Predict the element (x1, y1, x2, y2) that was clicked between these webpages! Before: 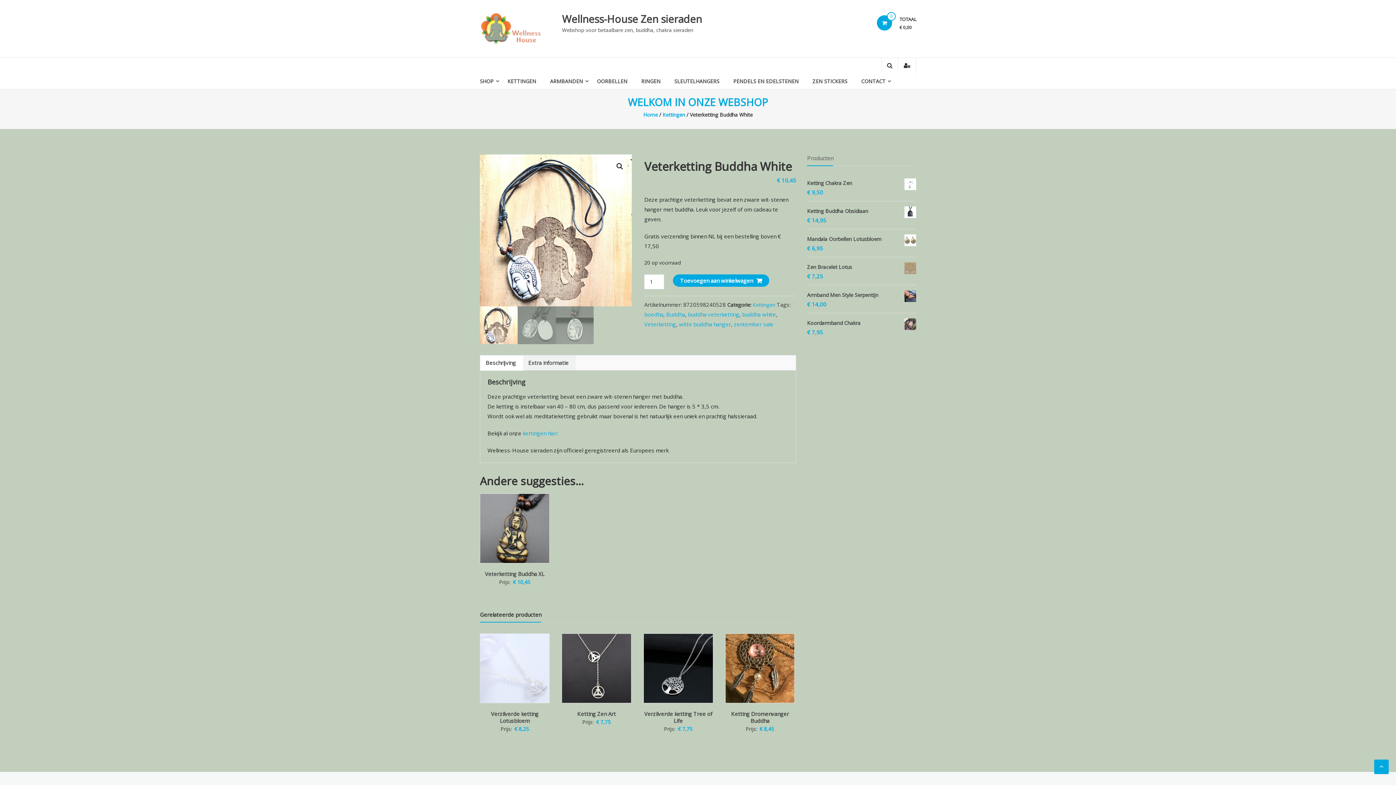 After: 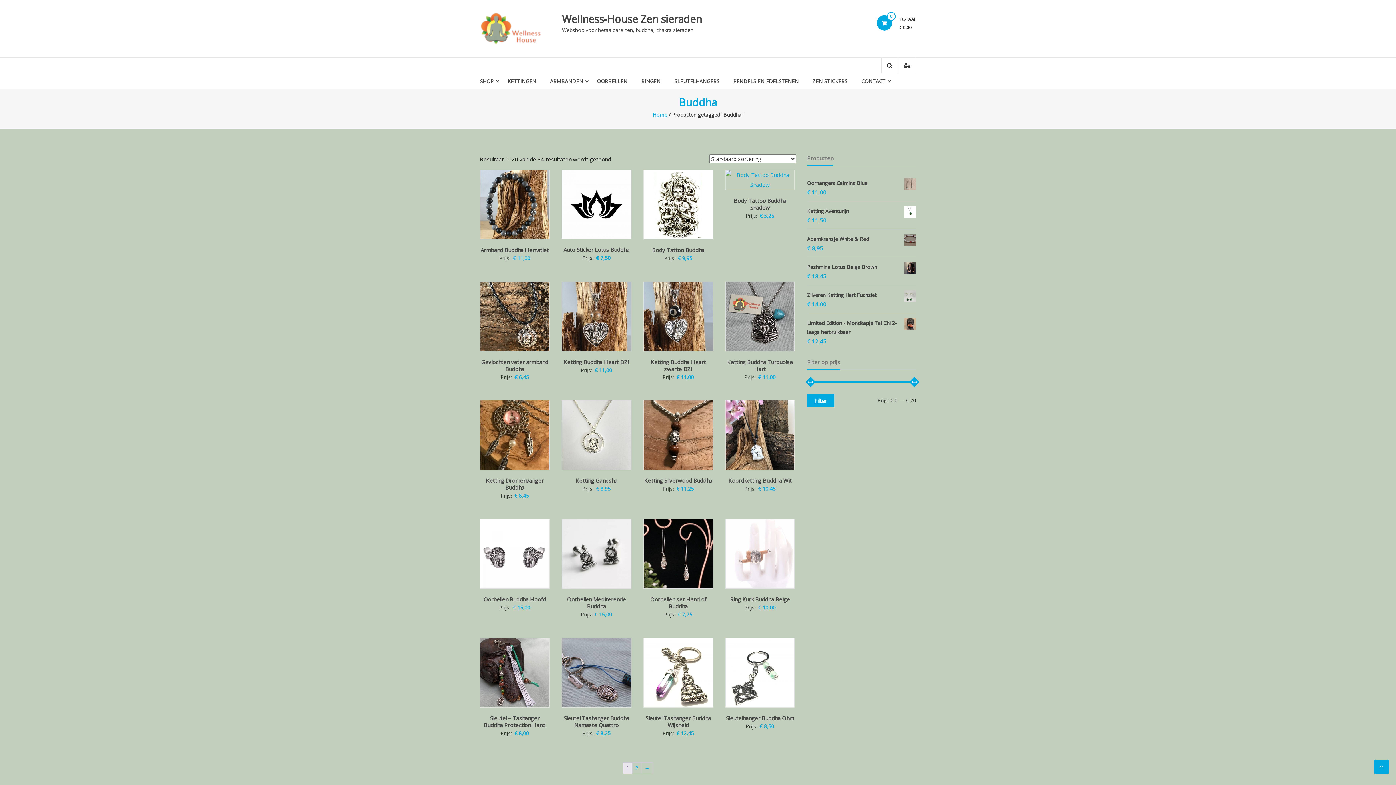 Action: label: Buddha bbox: (666, 310, 685, 318)